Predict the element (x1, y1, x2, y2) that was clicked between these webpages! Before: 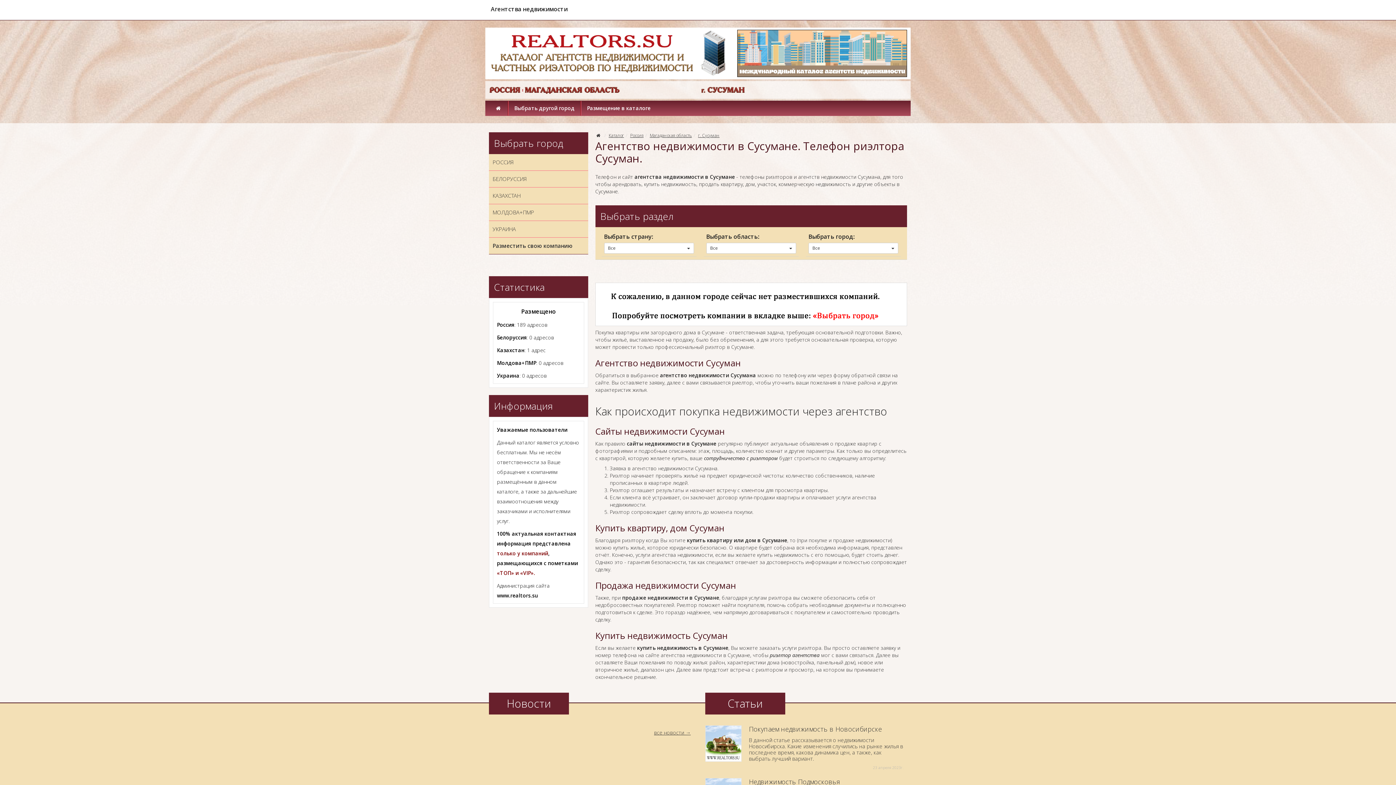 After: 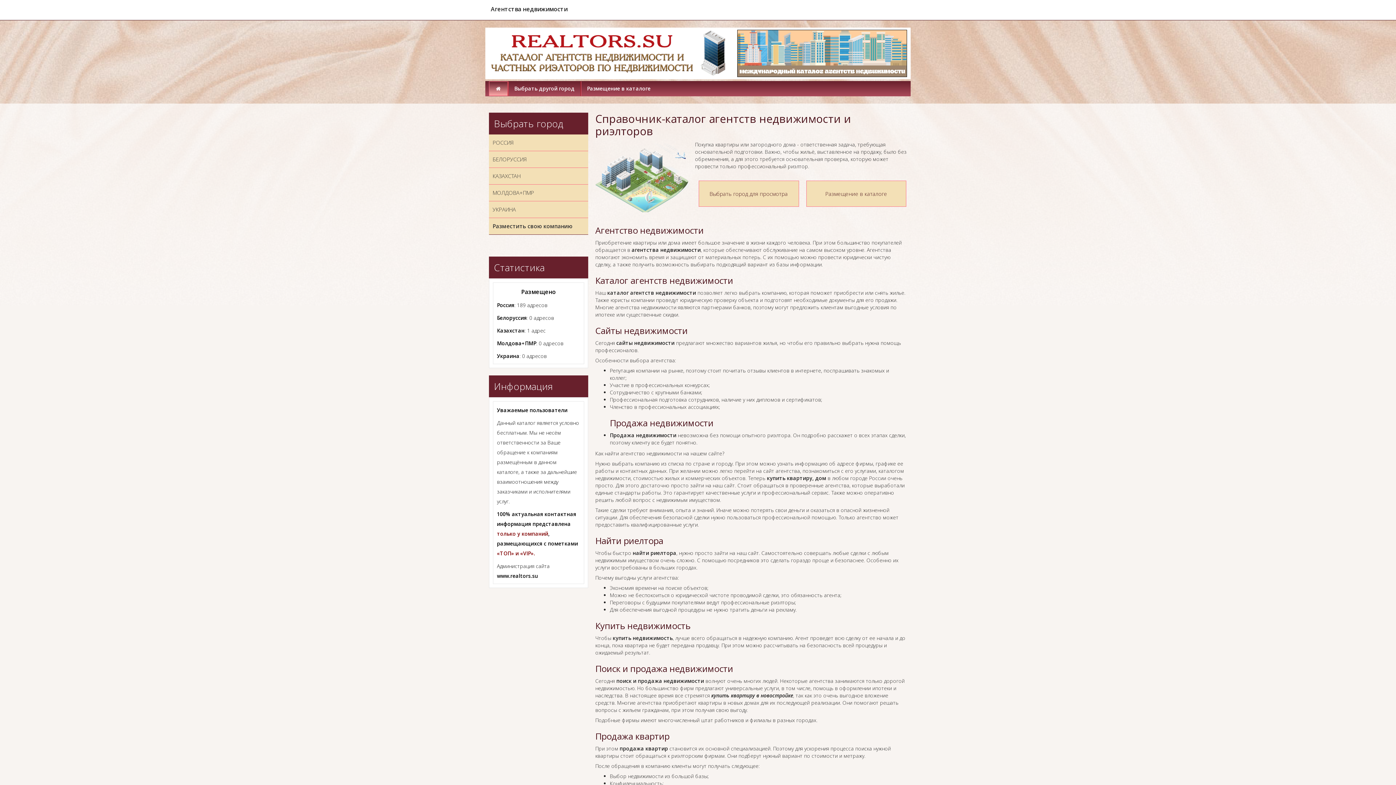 Action: bbox: (489, 101, 507, 115)